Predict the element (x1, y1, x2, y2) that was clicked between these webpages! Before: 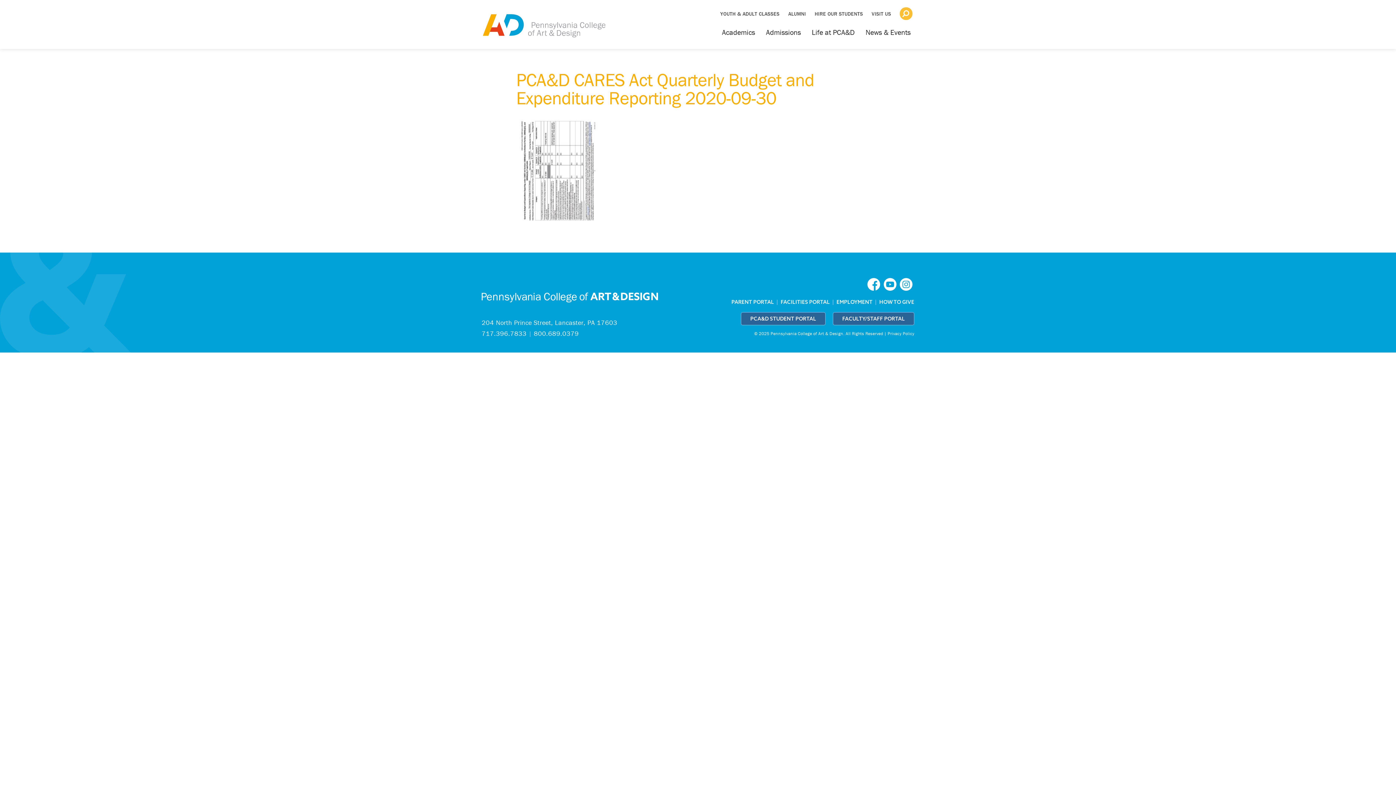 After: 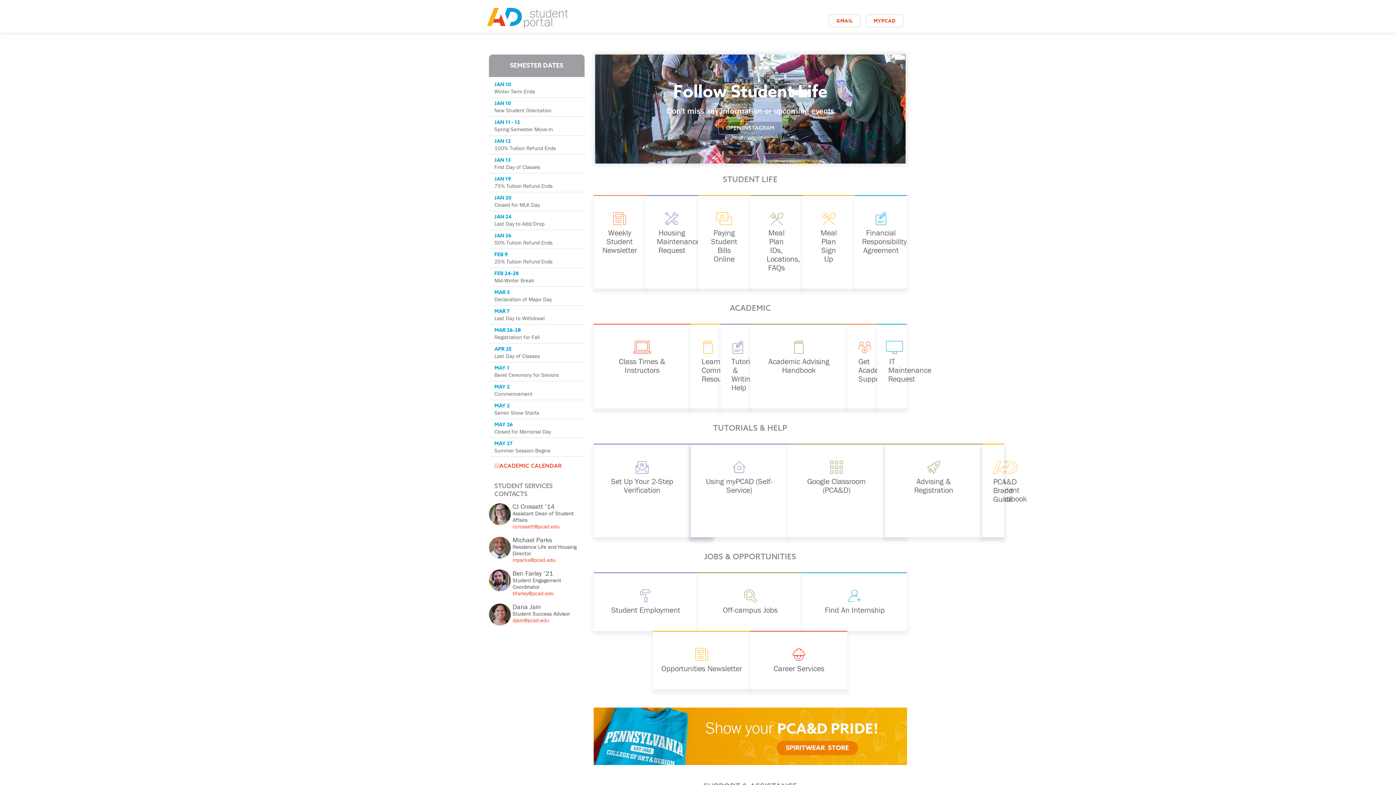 Action: label: PCA&D STUDENT PORTAL bbox: (741, 312, 825, 325)